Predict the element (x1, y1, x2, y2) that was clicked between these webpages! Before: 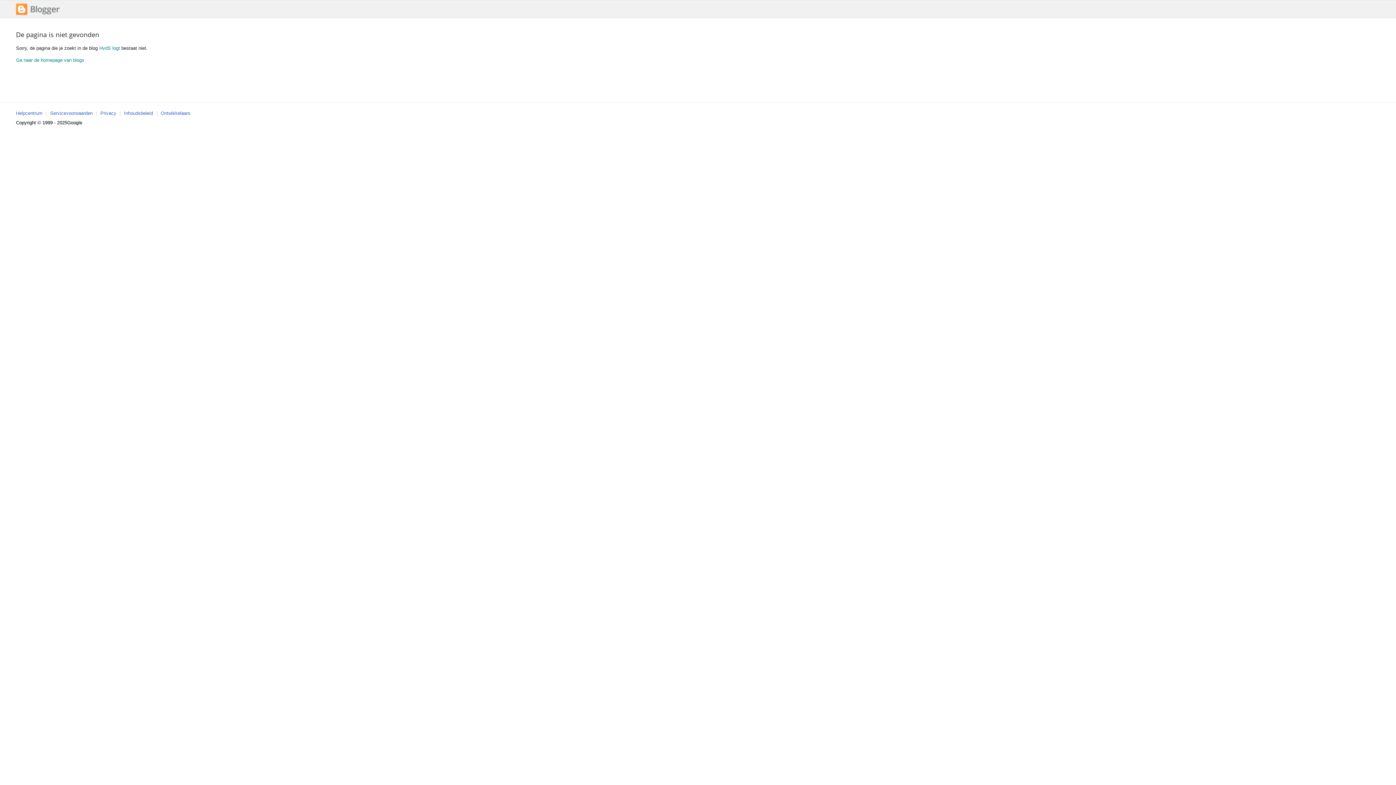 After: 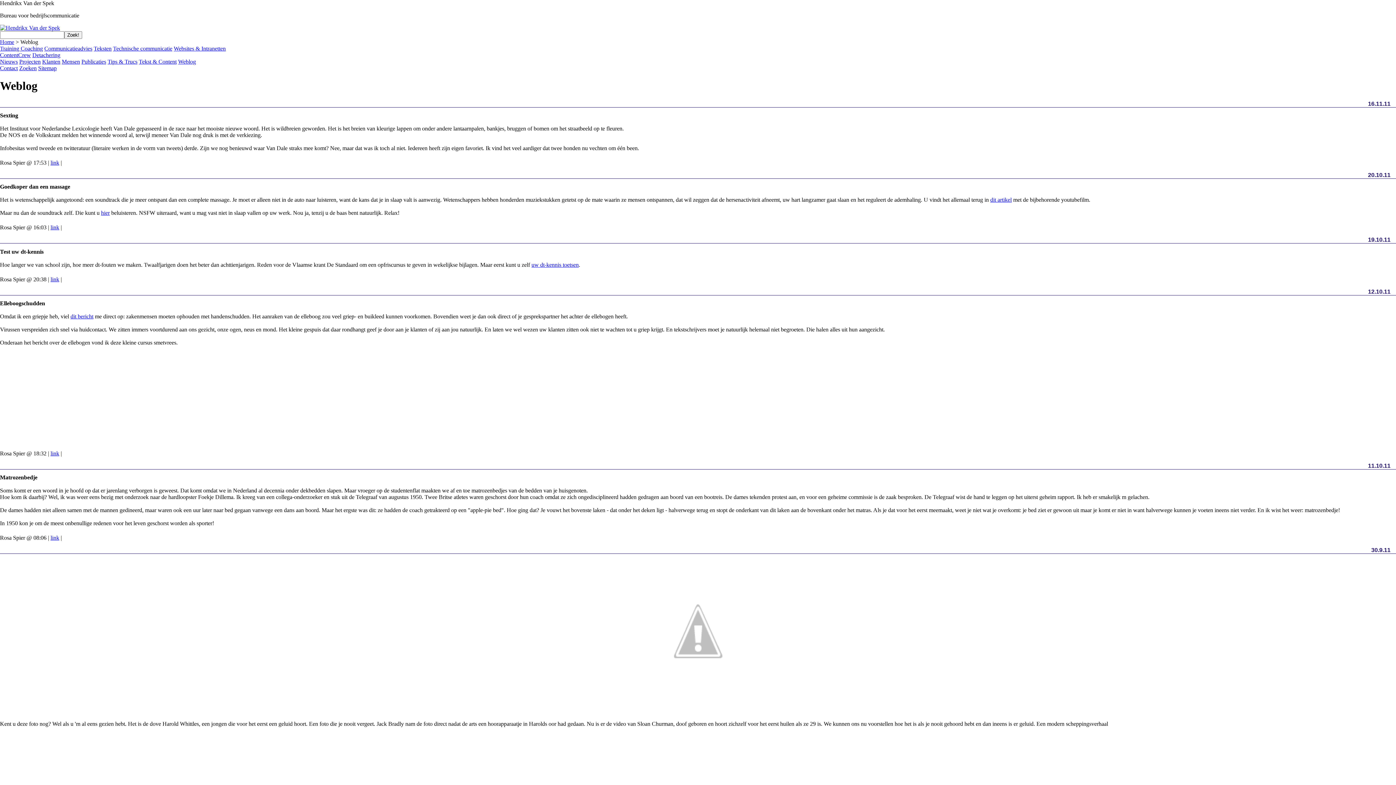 Action: label: Ga naar de homepage van blogs bbox: (16, 57, 84, 62)